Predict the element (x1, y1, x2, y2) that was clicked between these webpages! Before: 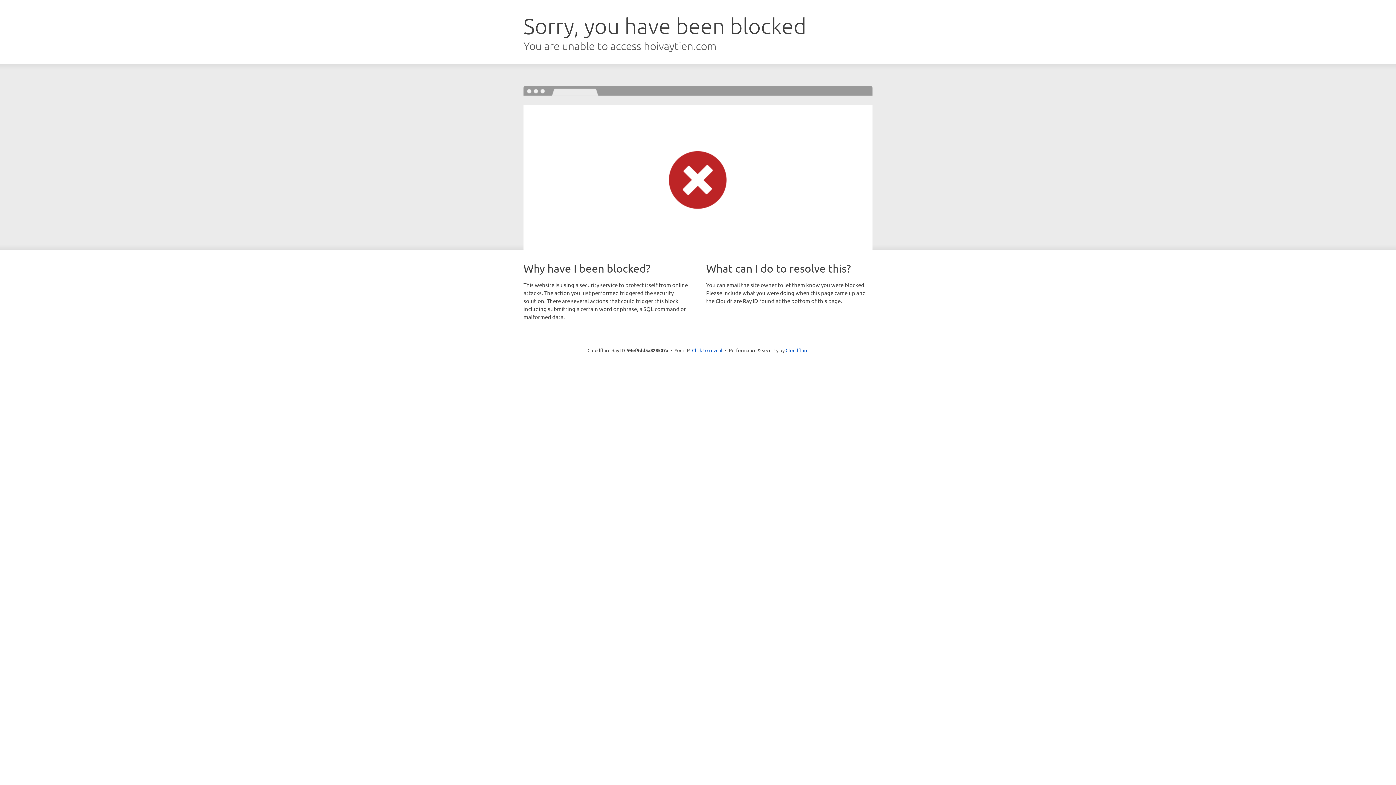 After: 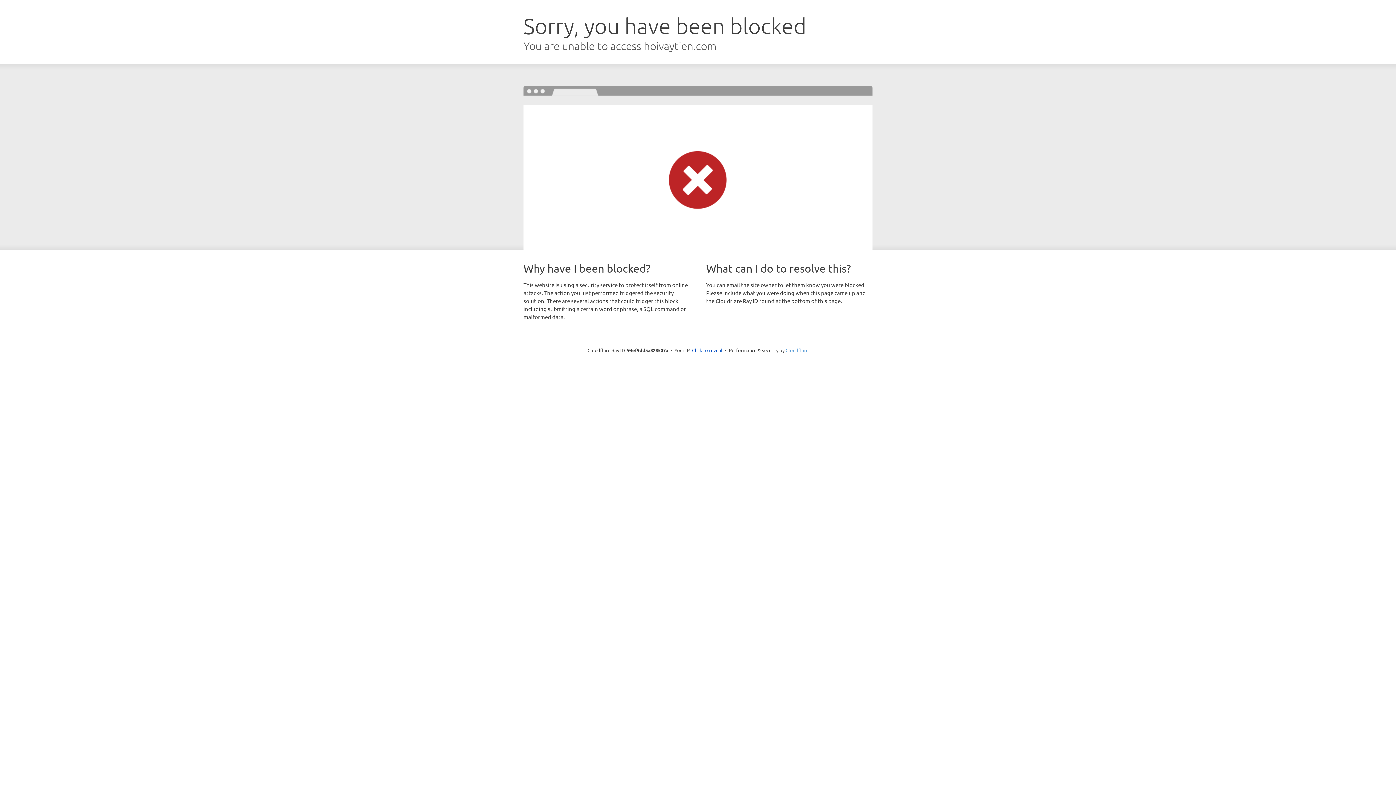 Action: label: Cloudflare bbox: (785, 347, 808, 353)